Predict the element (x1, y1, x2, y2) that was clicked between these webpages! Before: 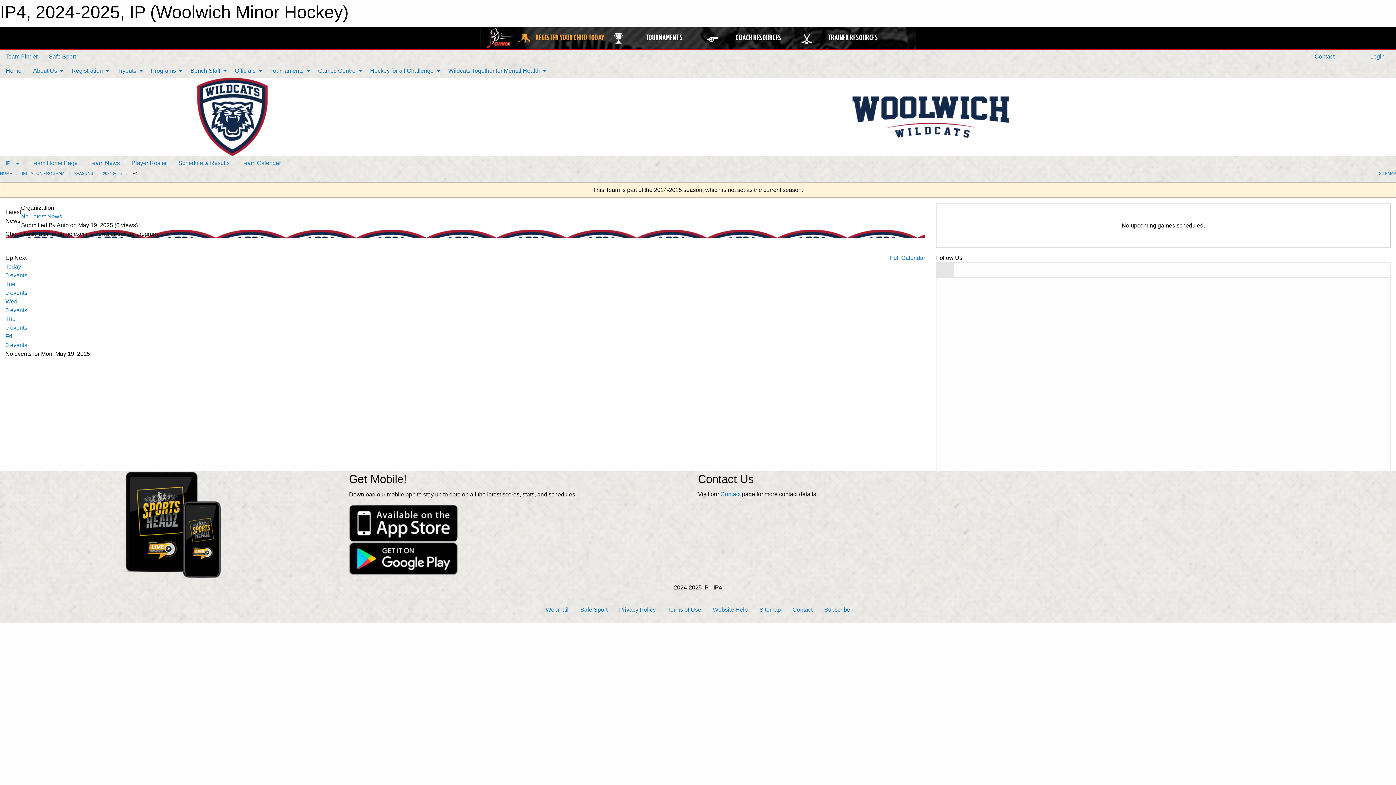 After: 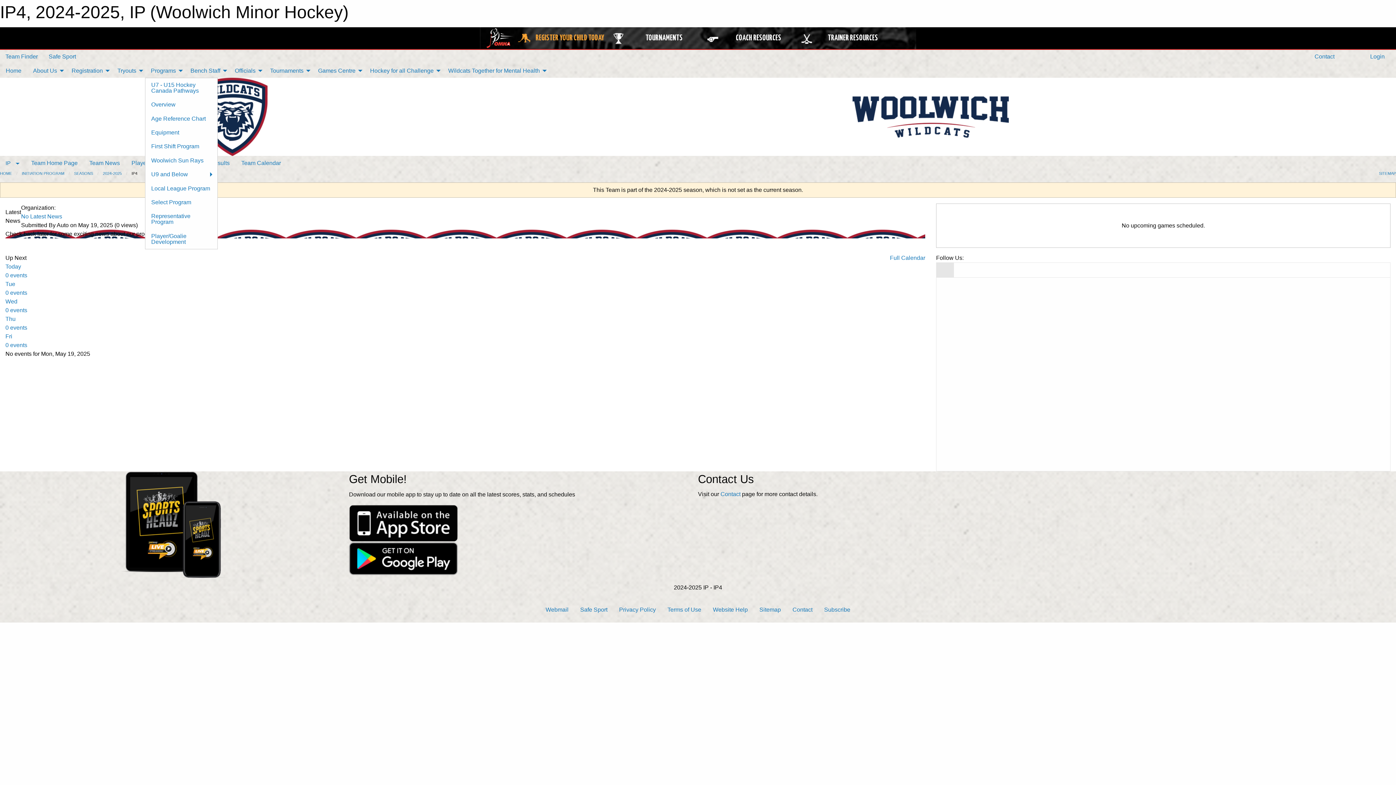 Action: bbox: (145, 63, 184, 77) label: Programs